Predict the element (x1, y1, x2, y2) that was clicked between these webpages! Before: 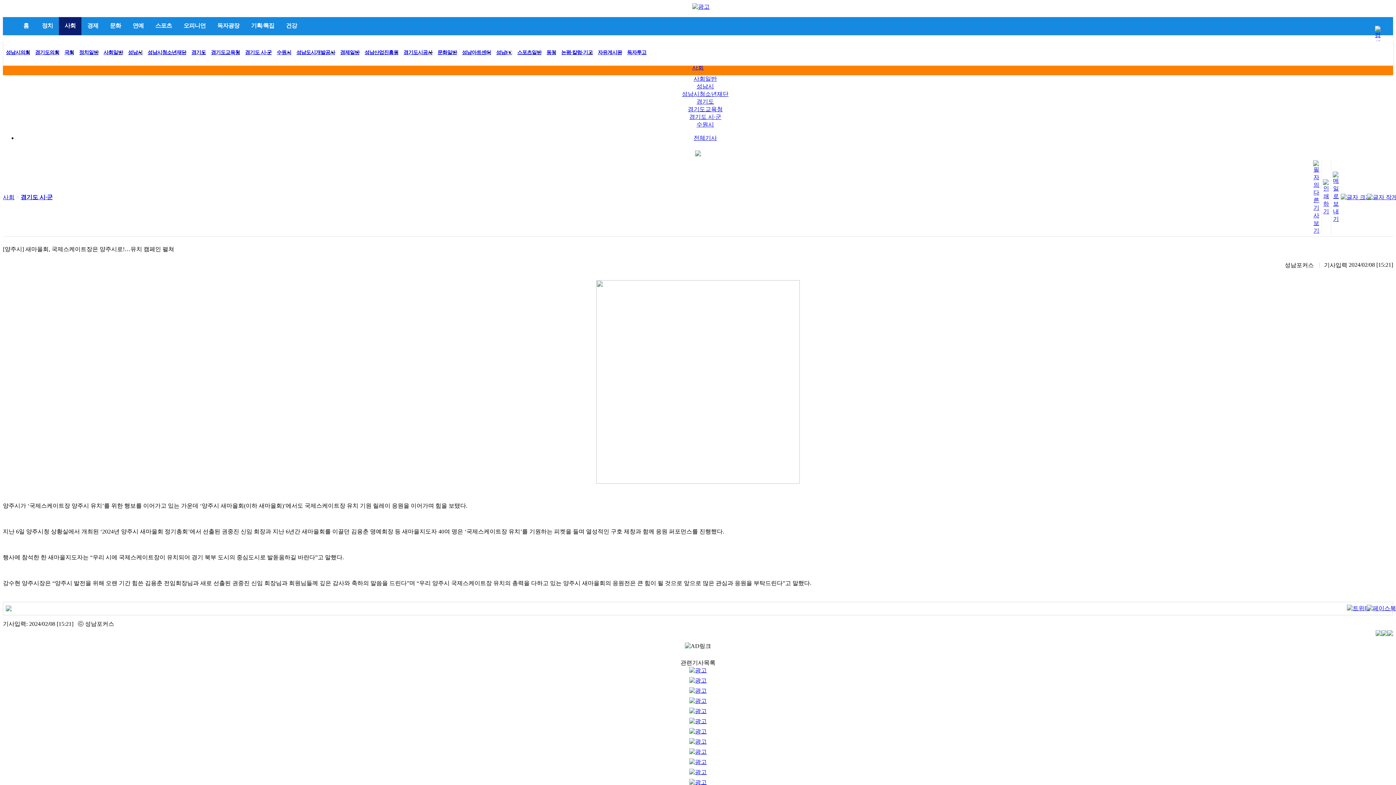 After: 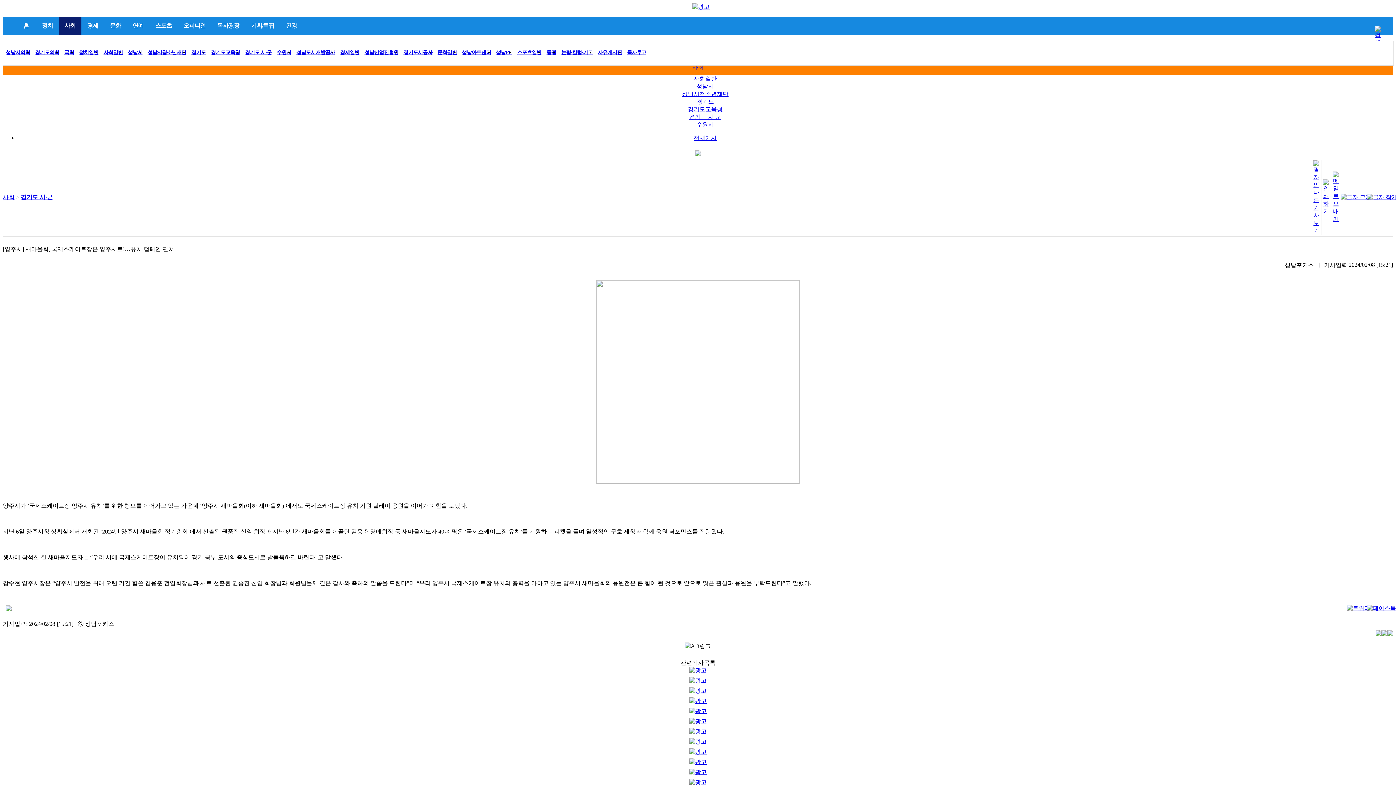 Action: bbox: (689, 728, 706, 734)